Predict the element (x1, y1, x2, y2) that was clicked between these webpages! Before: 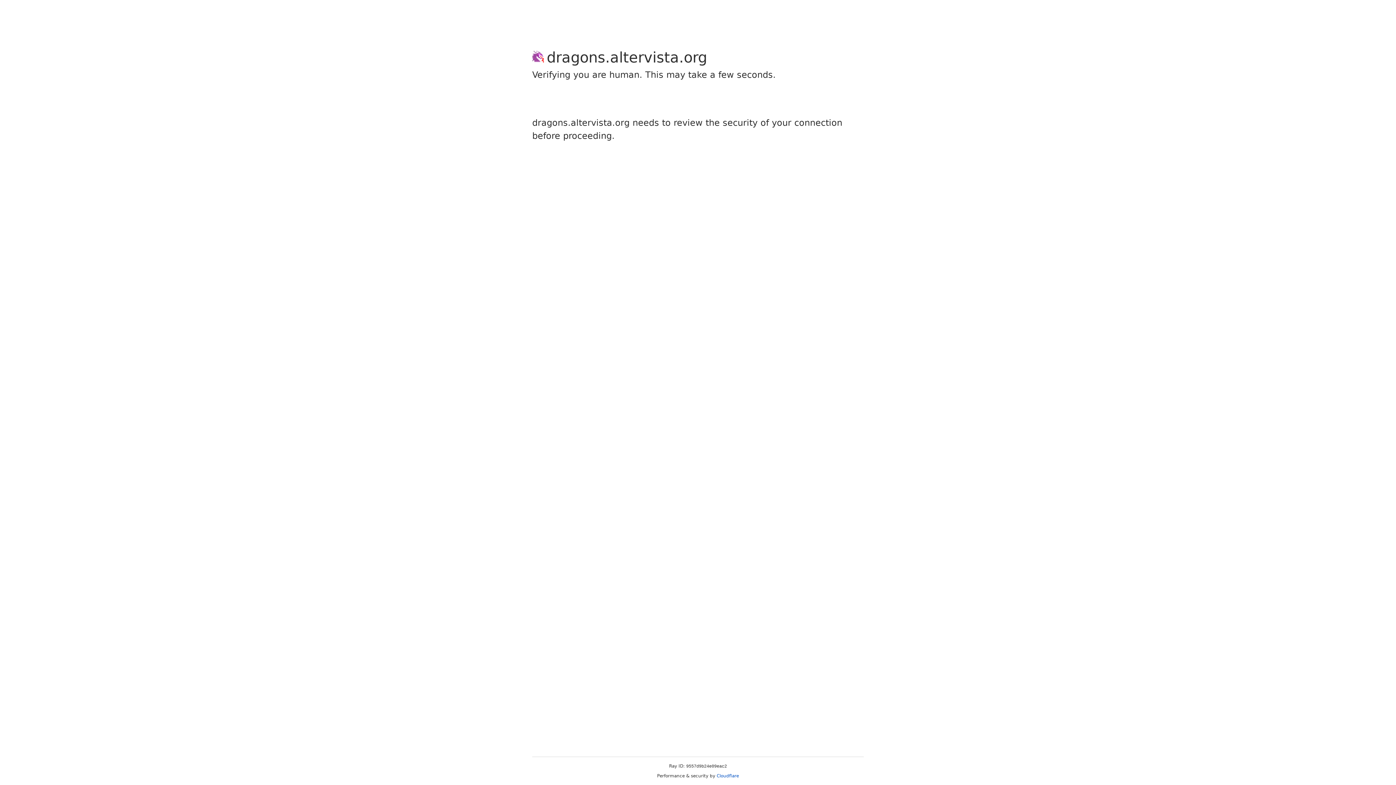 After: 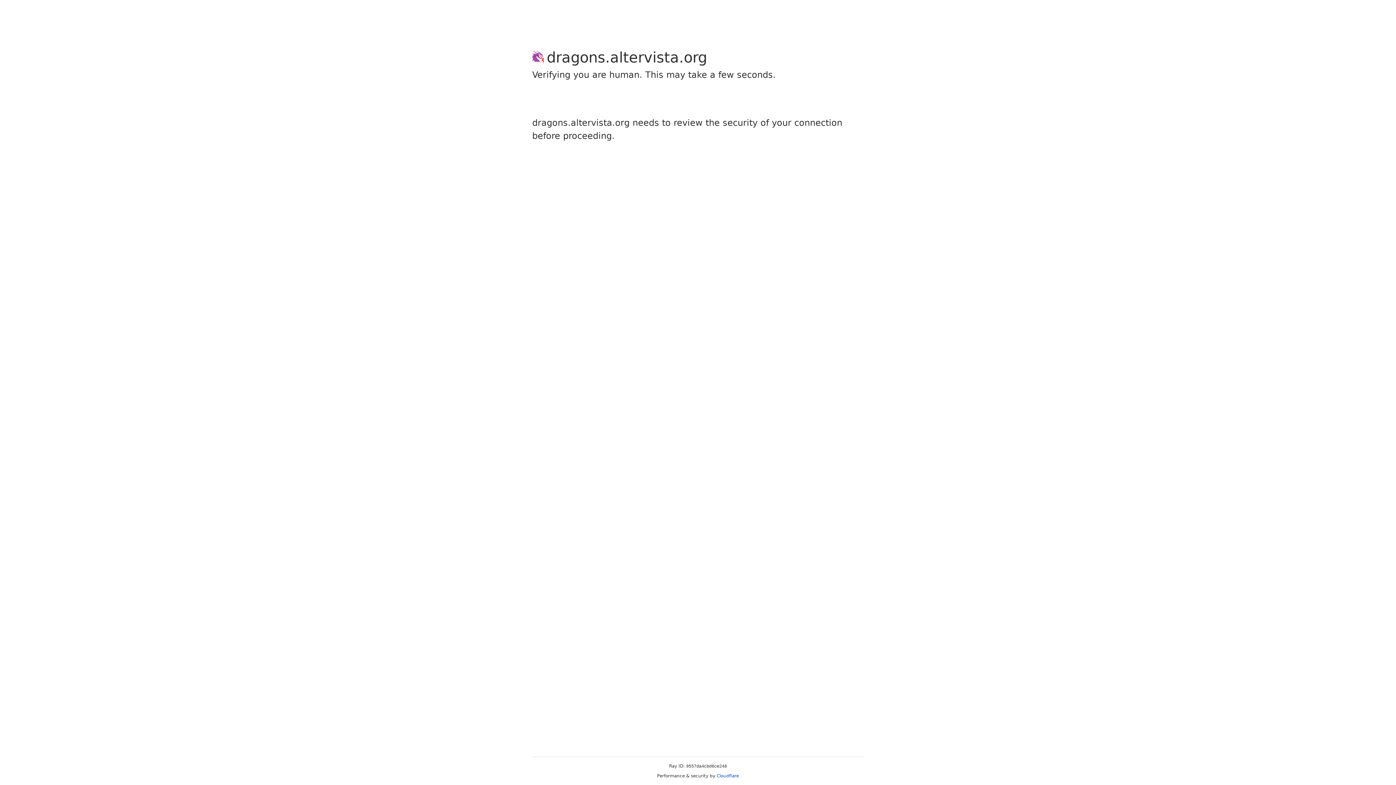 Action: label: Cloudflare bbox: (716, 773, 739, 778)